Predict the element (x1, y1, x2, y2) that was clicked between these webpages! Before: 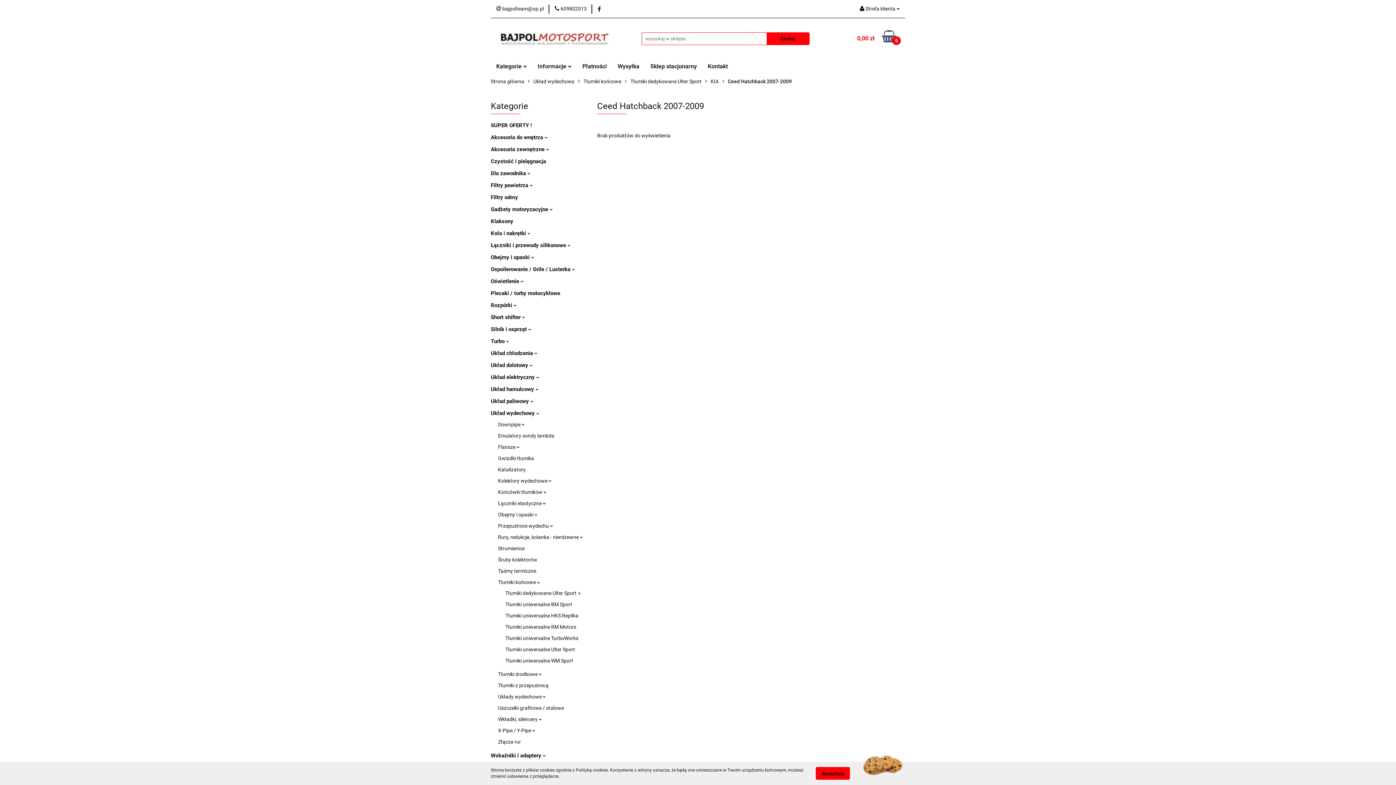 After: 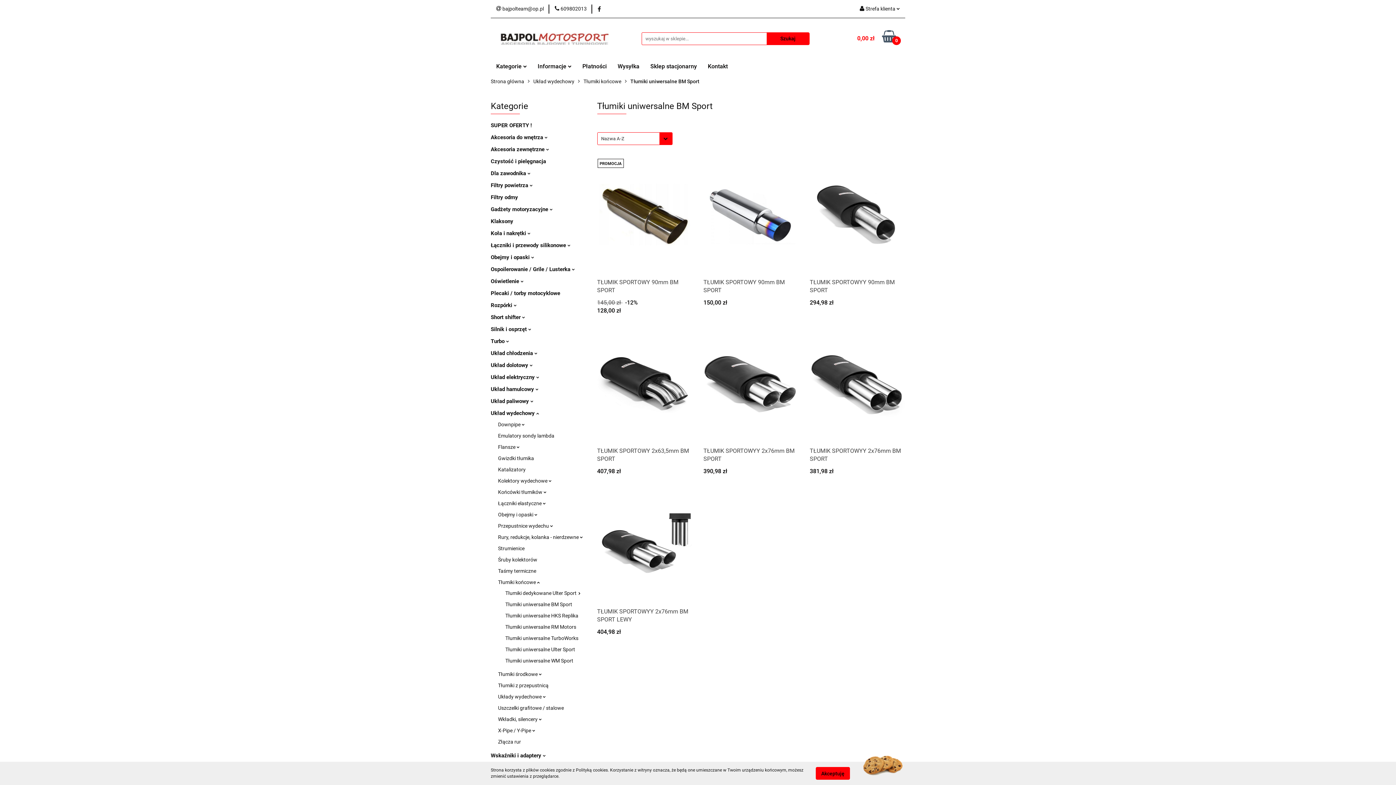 Action: bbox: (505, 601, 572, 607) label: Tłumiki uniwersalne BM Sport